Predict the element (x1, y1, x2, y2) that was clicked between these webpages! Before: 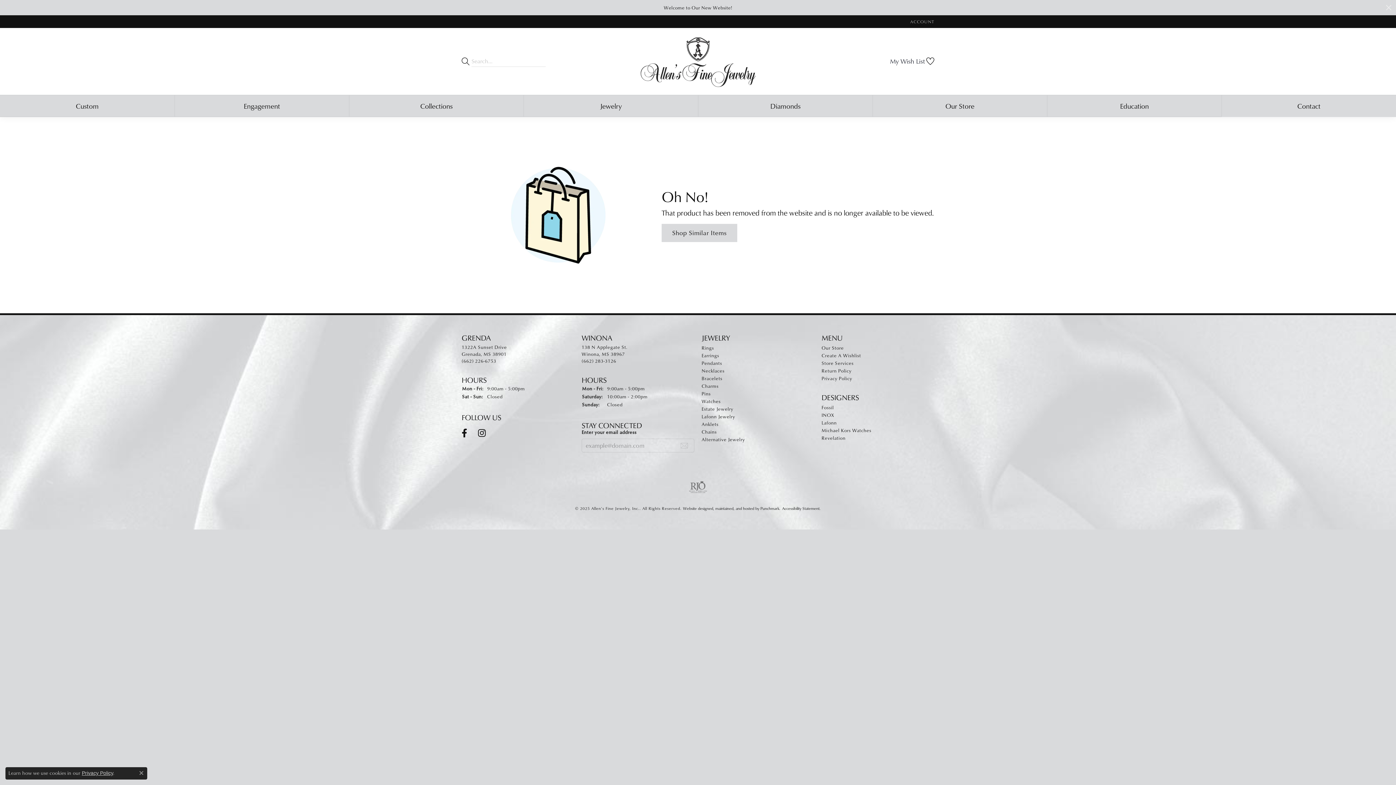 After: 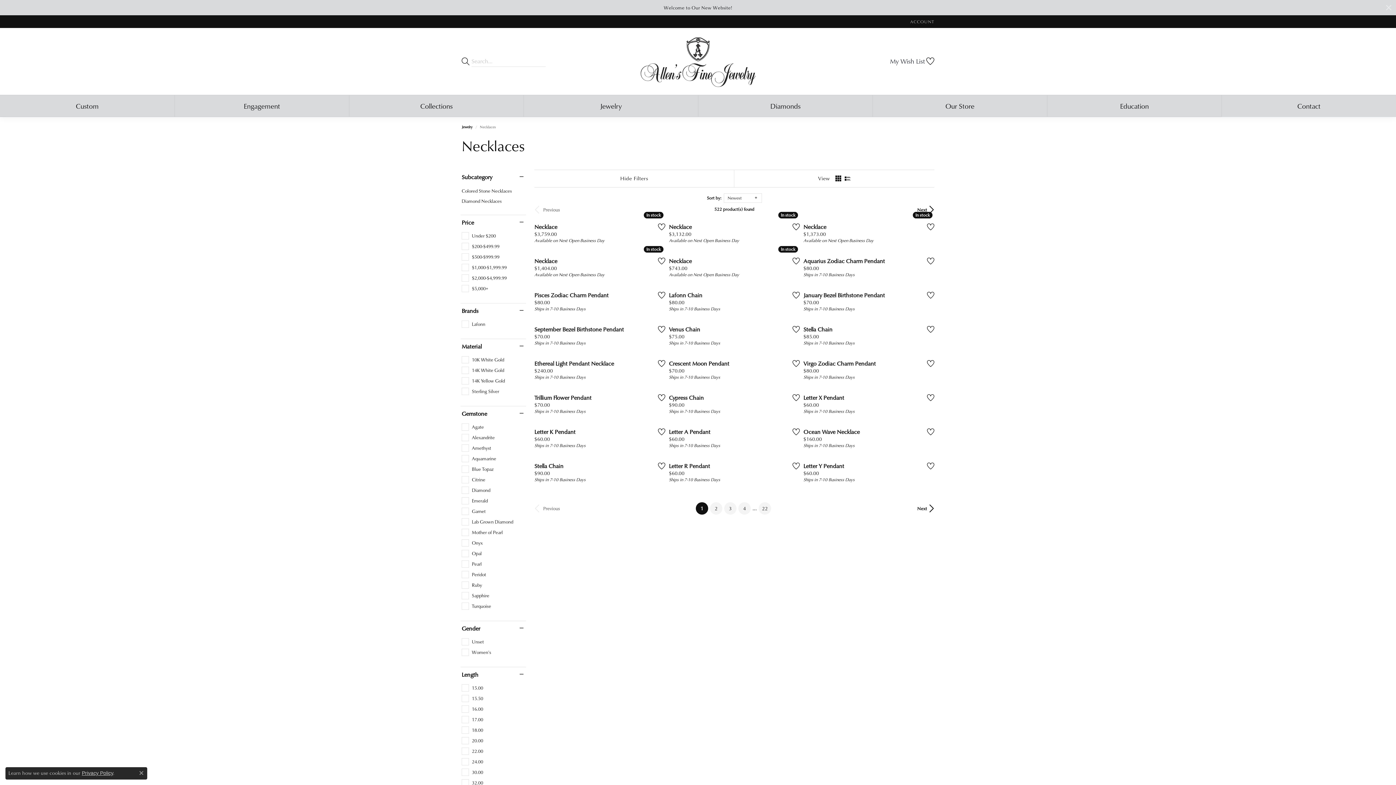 Action: label: Necklaces bbox: (701, 367, 724, 374)